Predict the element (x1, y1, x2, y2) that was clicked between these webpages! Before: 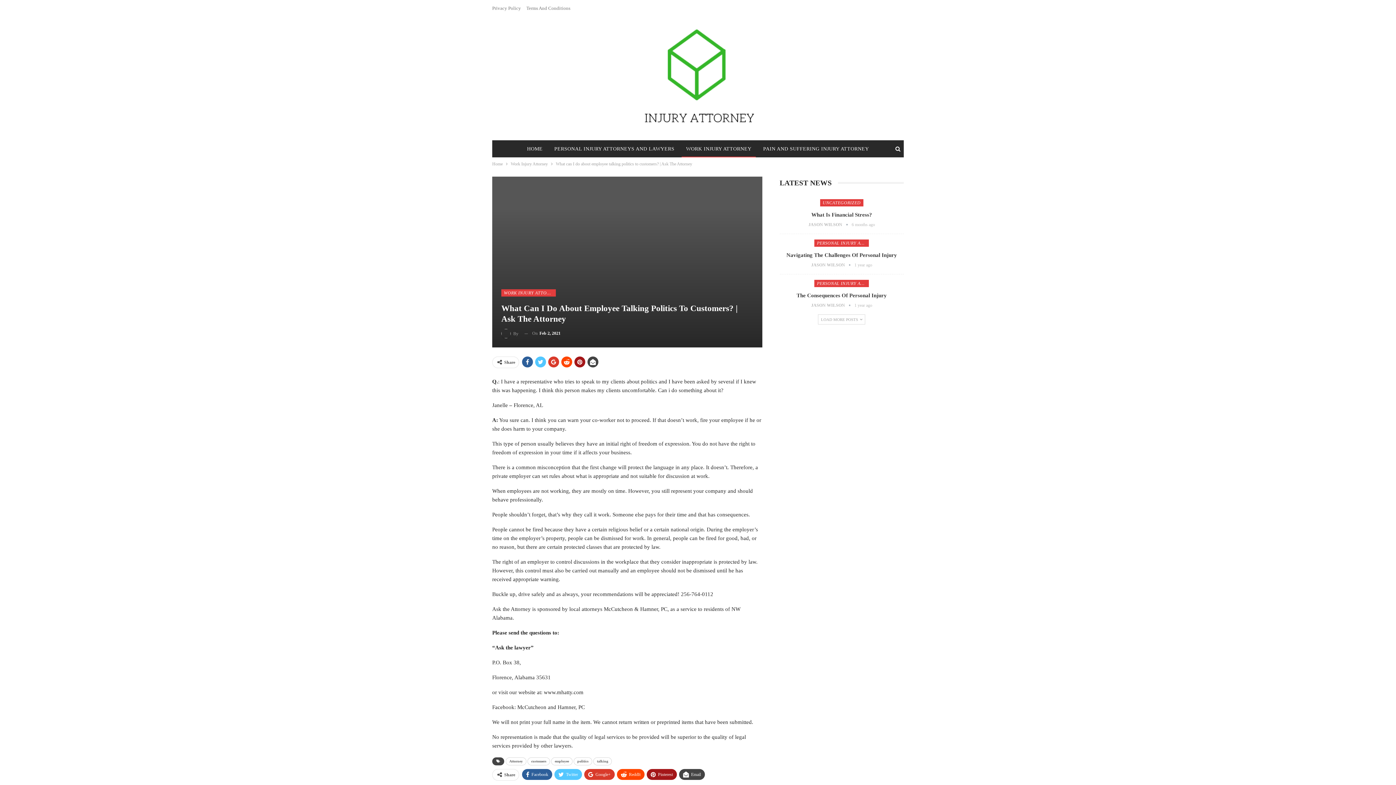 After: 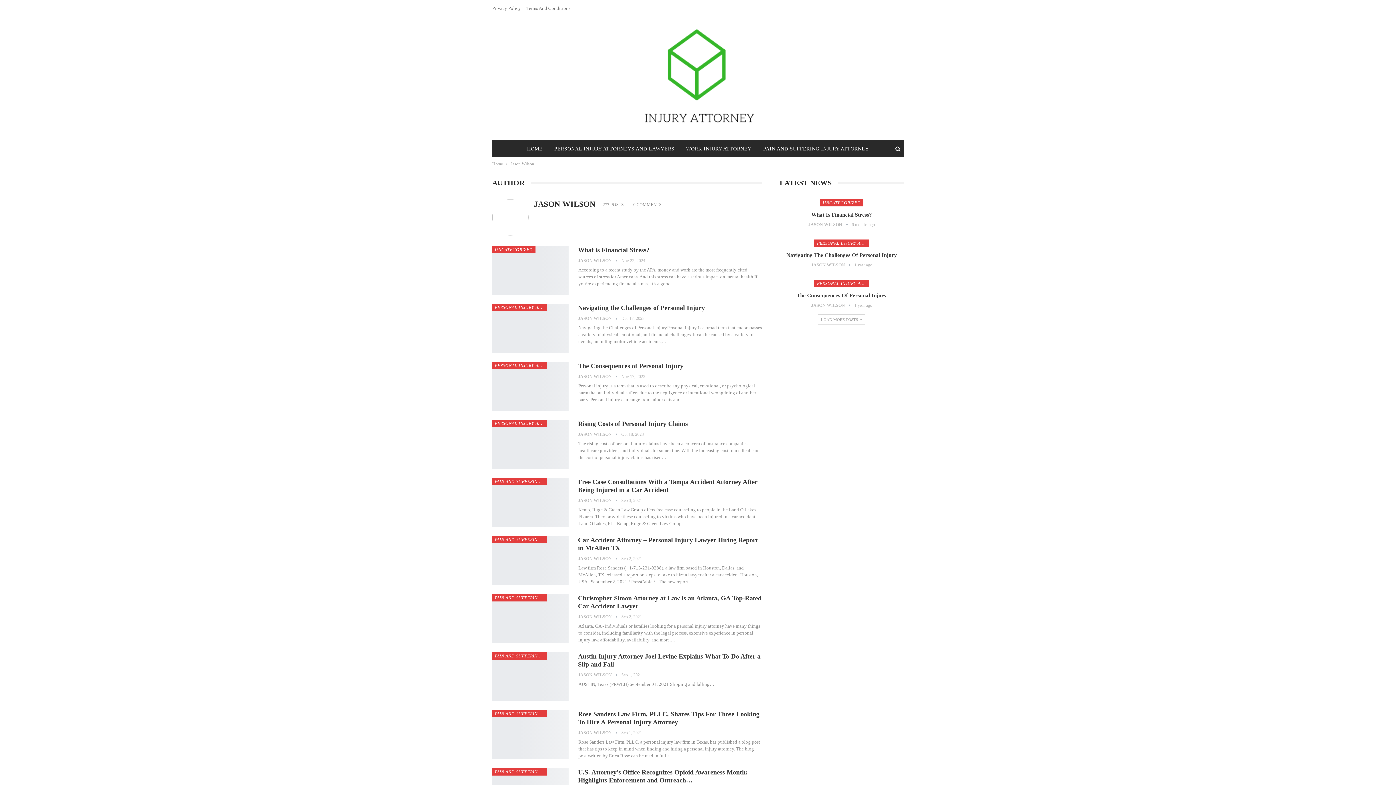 Action: bbox: (811, 262, 854, 267) label: JASON WILSON  